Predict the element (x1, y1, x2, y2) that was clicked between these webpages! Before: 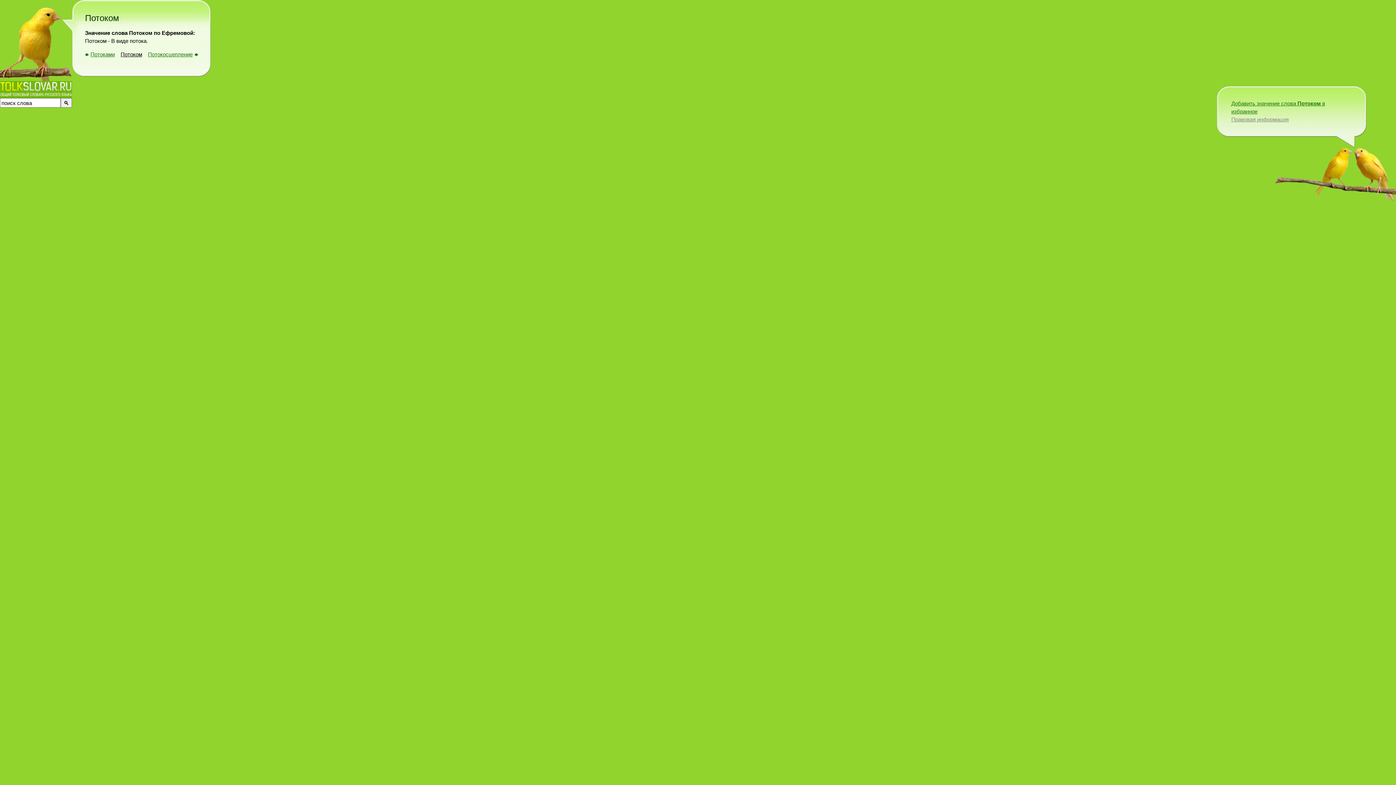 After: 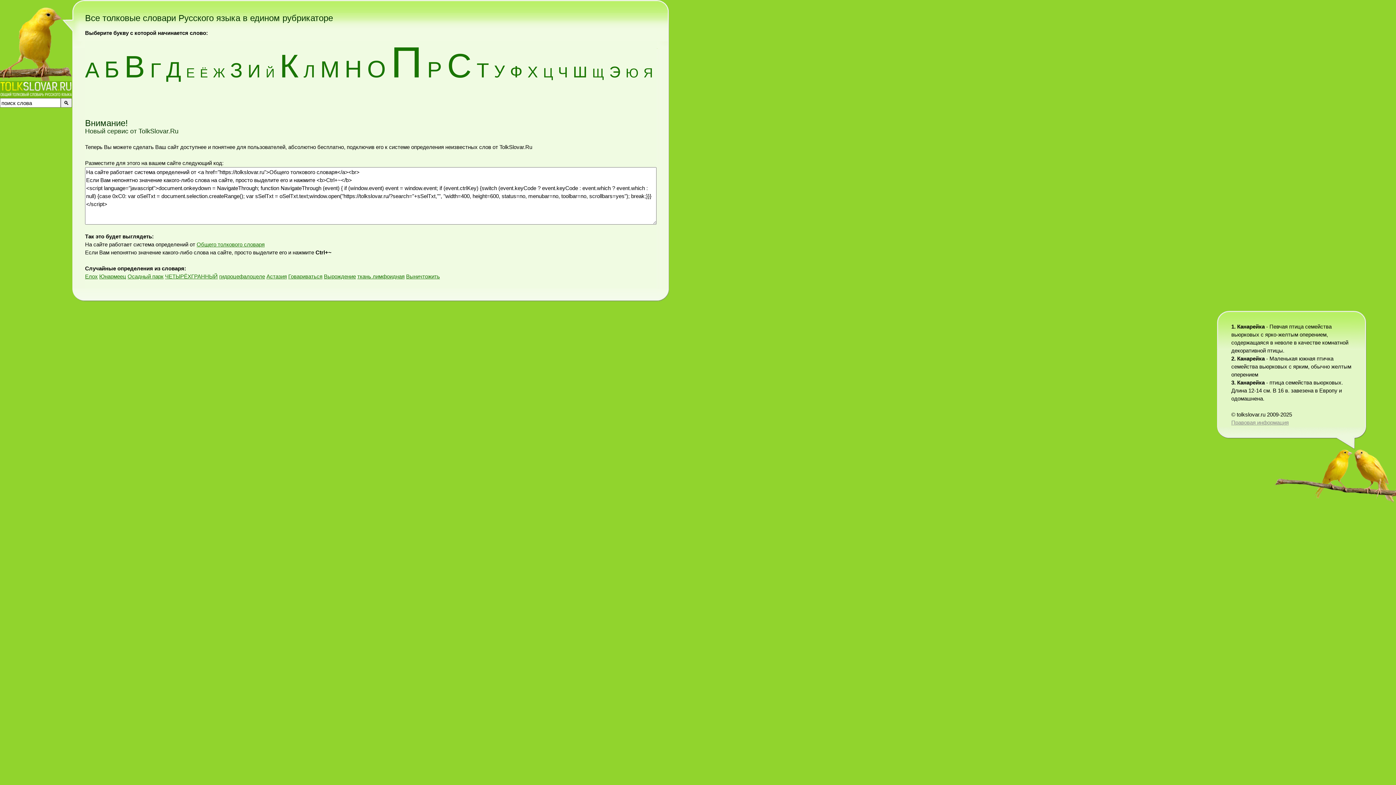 Action: bbox: (0, 93, 72, 99)